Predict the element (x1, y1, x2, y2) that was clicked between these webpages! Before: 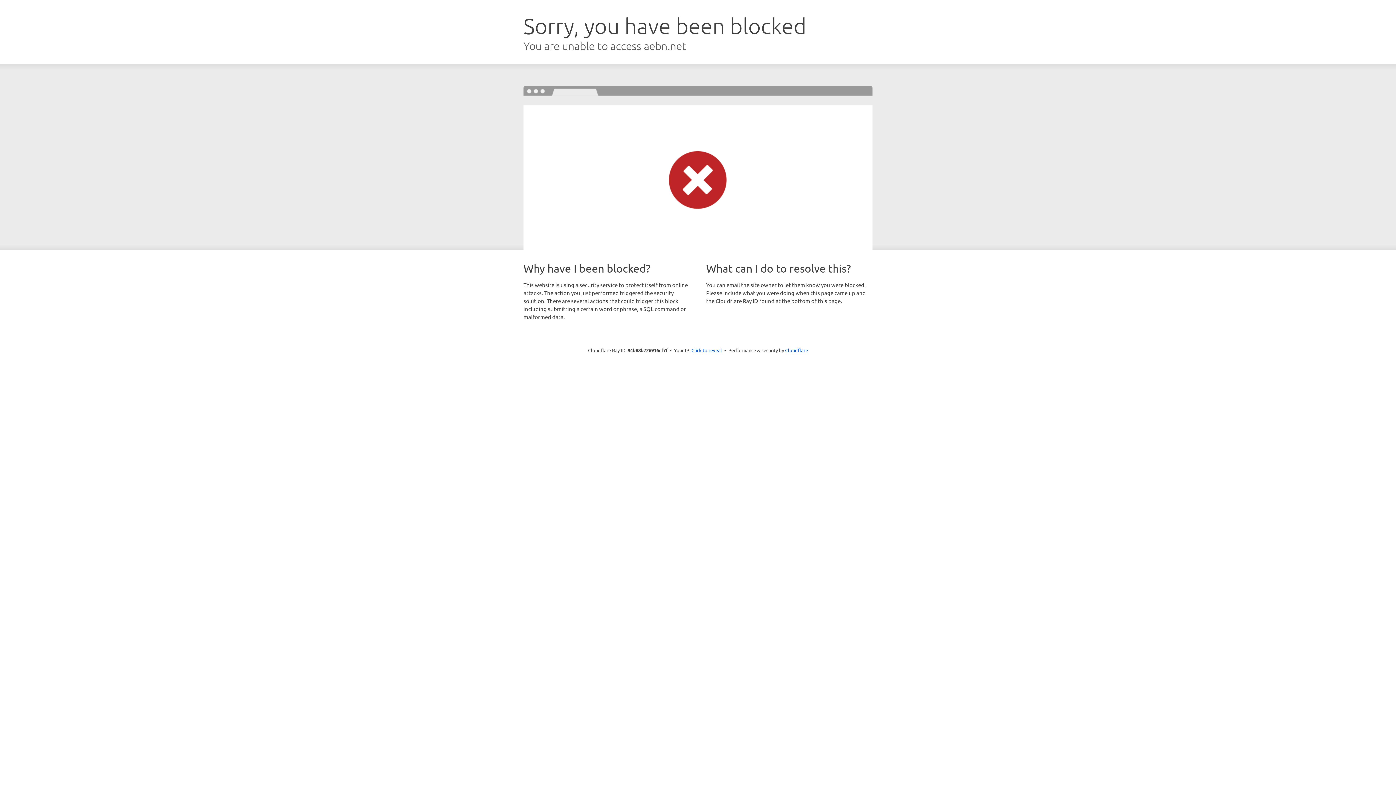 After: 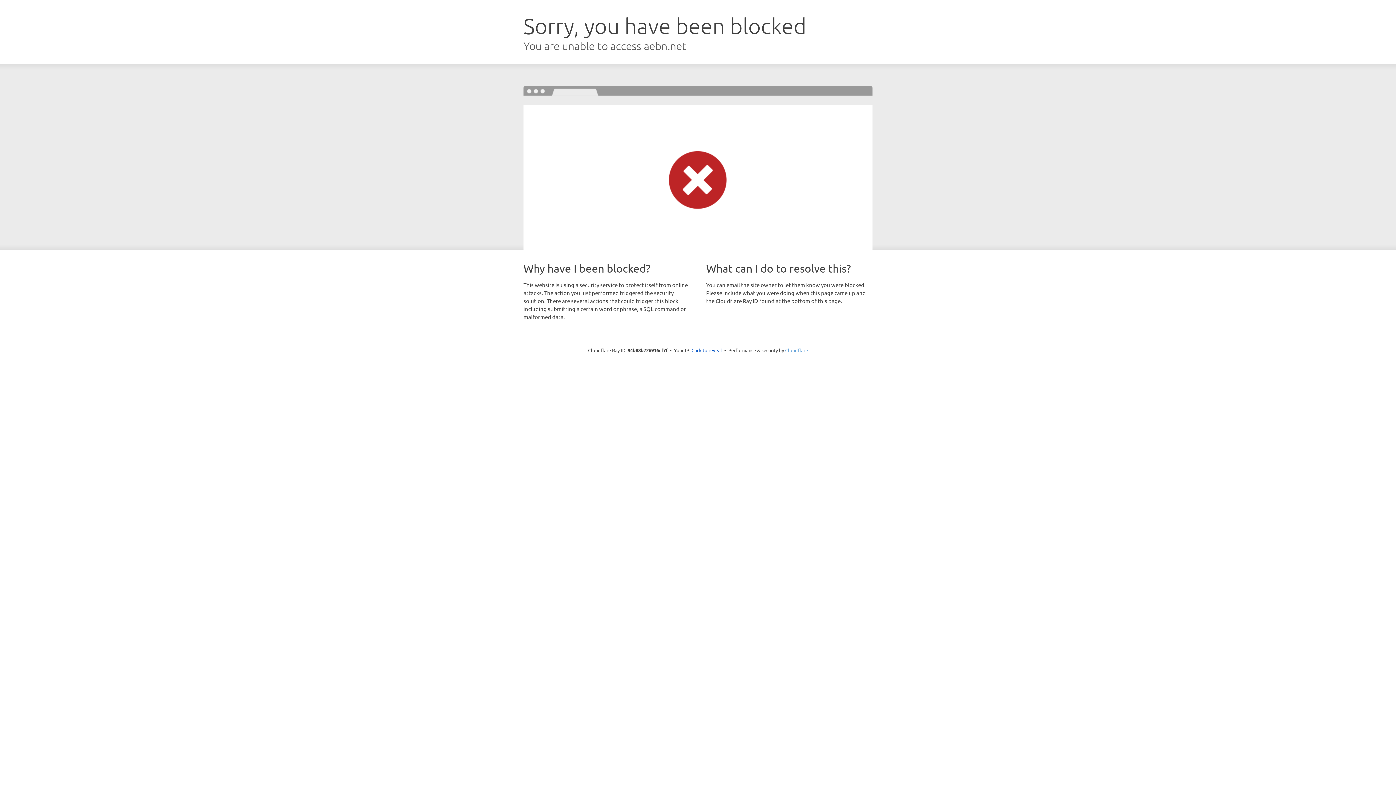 Action: label: Cloudflare bbox: (785, 347, 808, 353)